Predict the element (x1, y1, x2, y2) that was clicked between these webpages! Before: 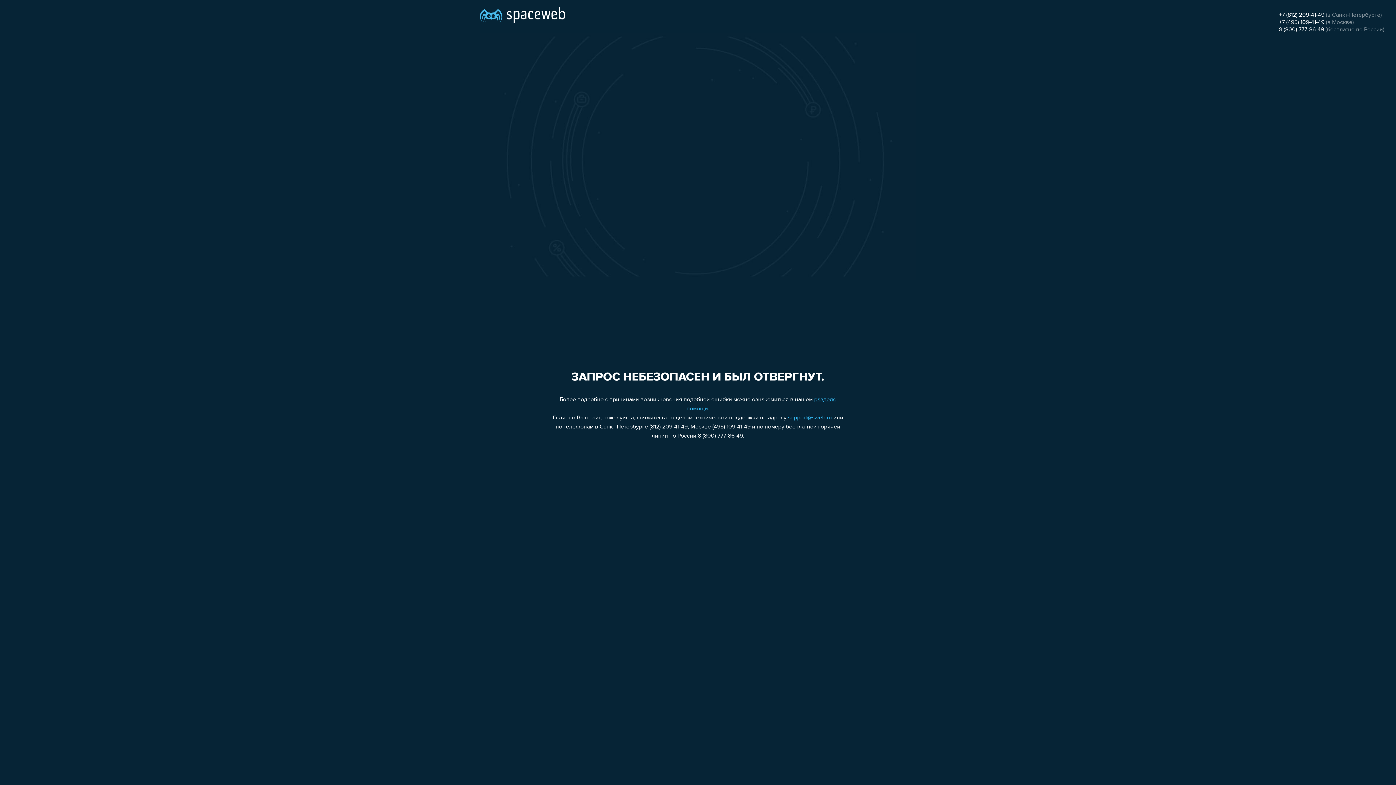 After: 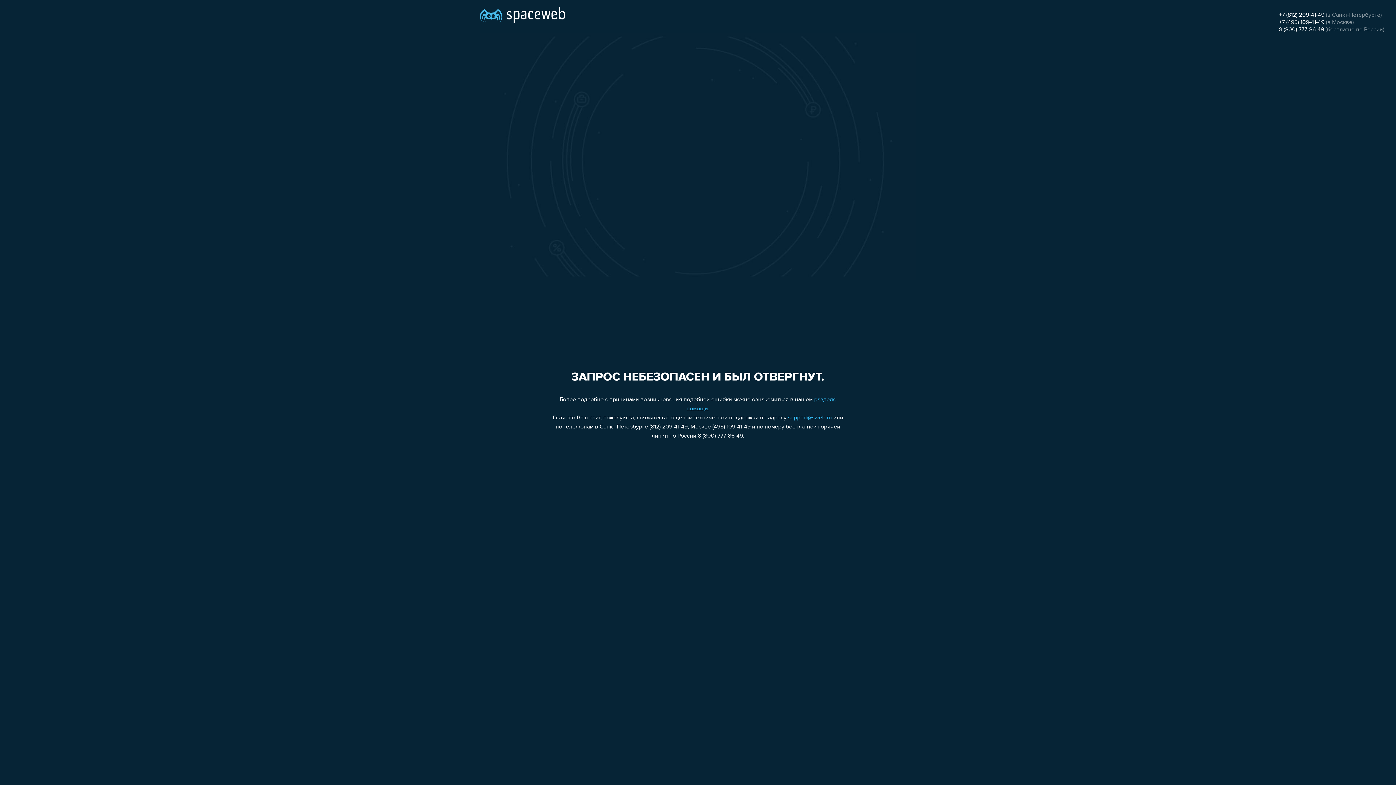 Action: label: support@sweb.ru bbox: (788, 415, 832, 421)